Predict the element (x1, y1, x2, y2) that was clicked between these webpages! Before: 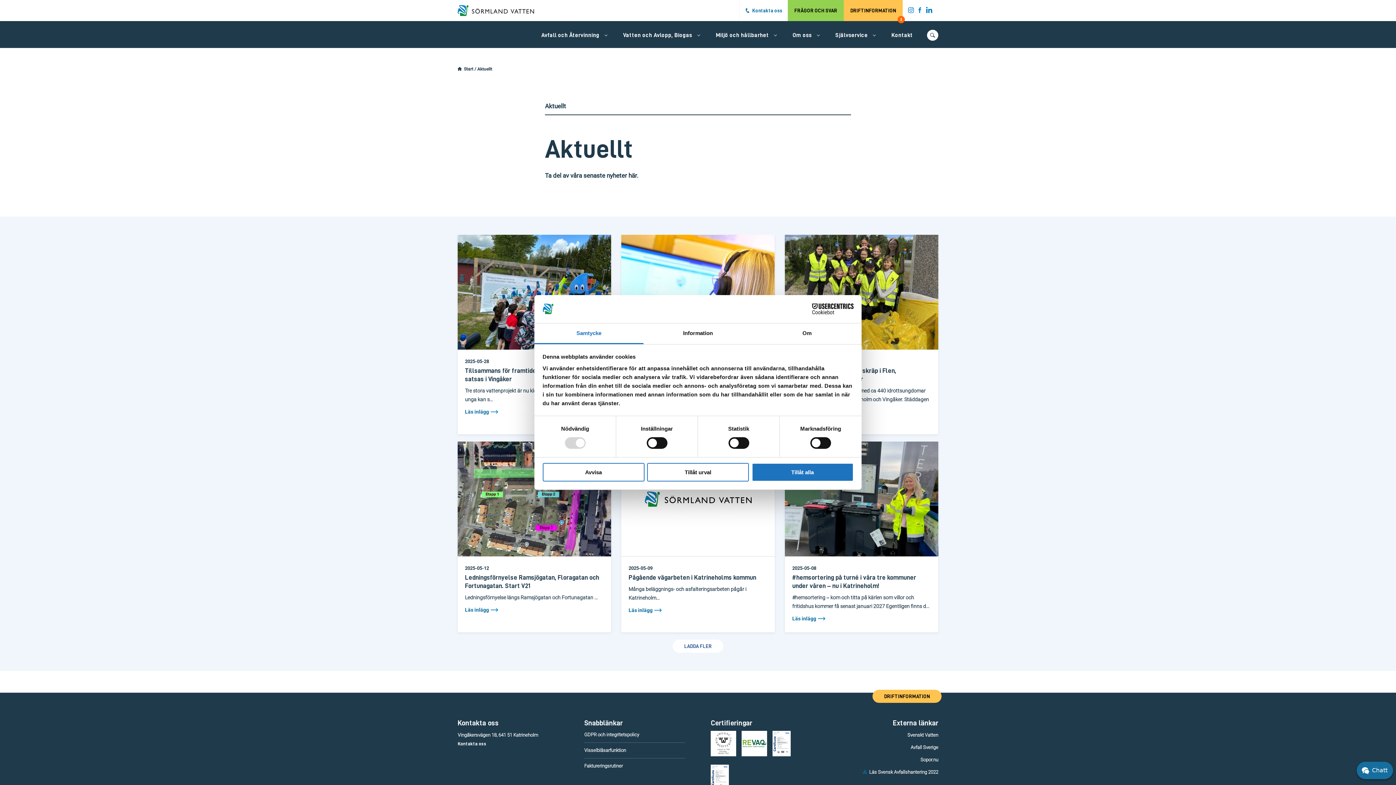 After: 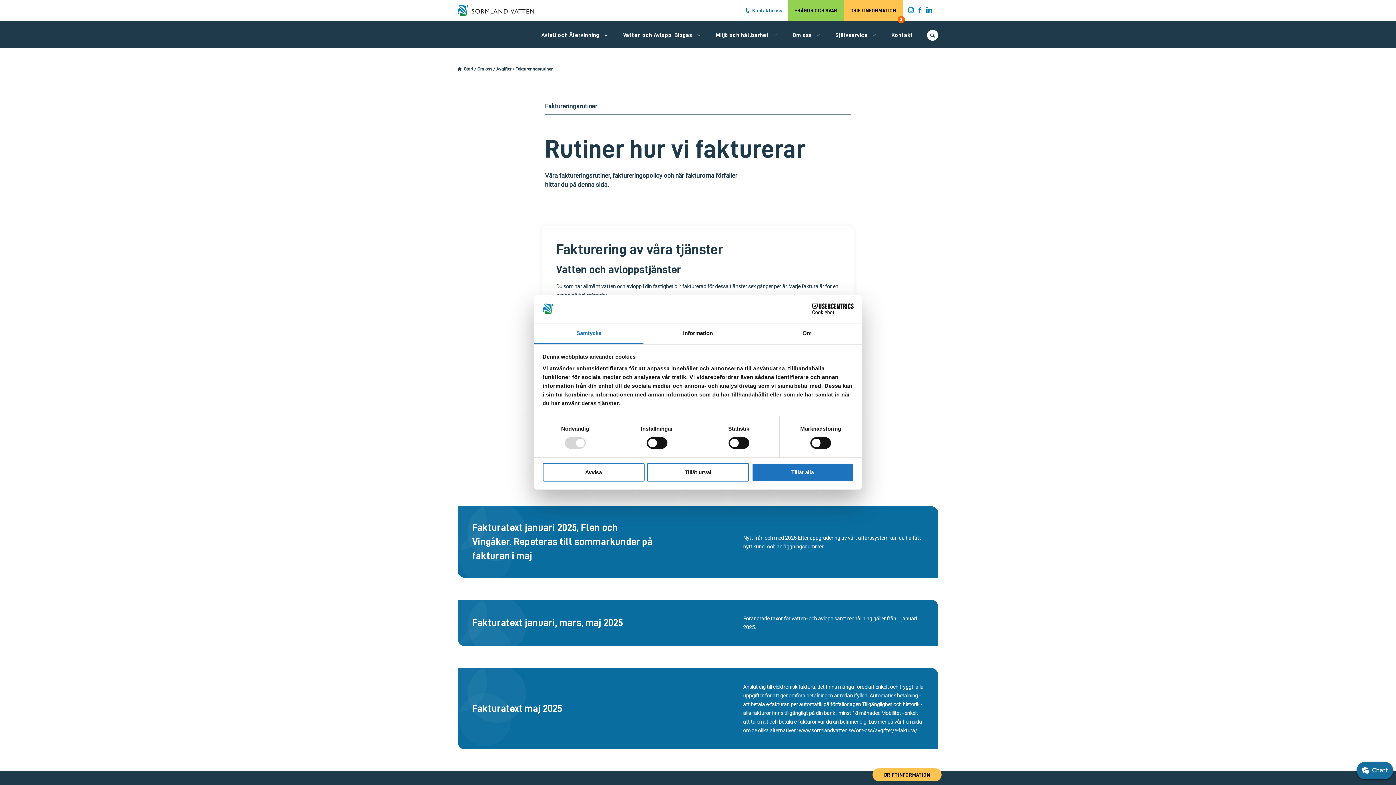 Action: label: Faktureringsrutiner bbox: (584, 763, 622, 769)